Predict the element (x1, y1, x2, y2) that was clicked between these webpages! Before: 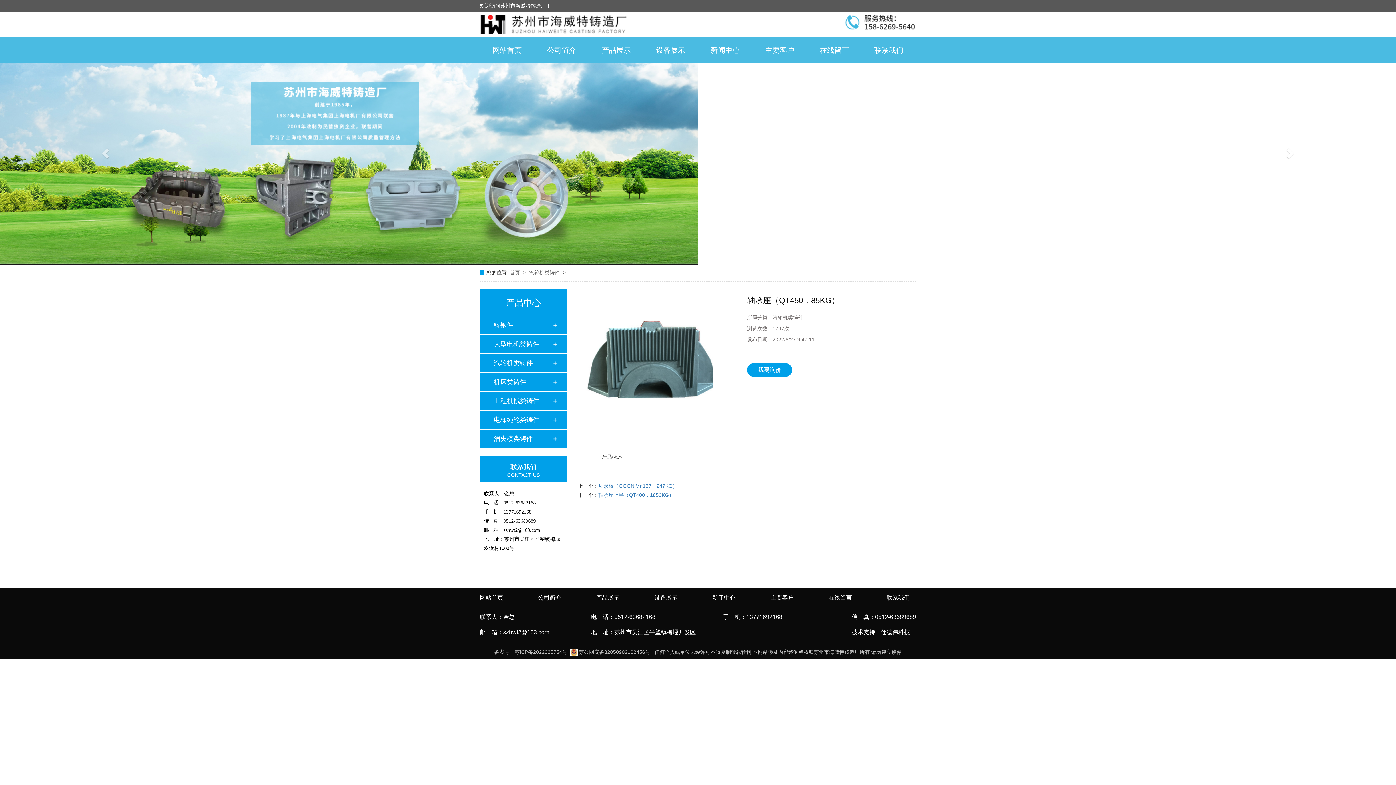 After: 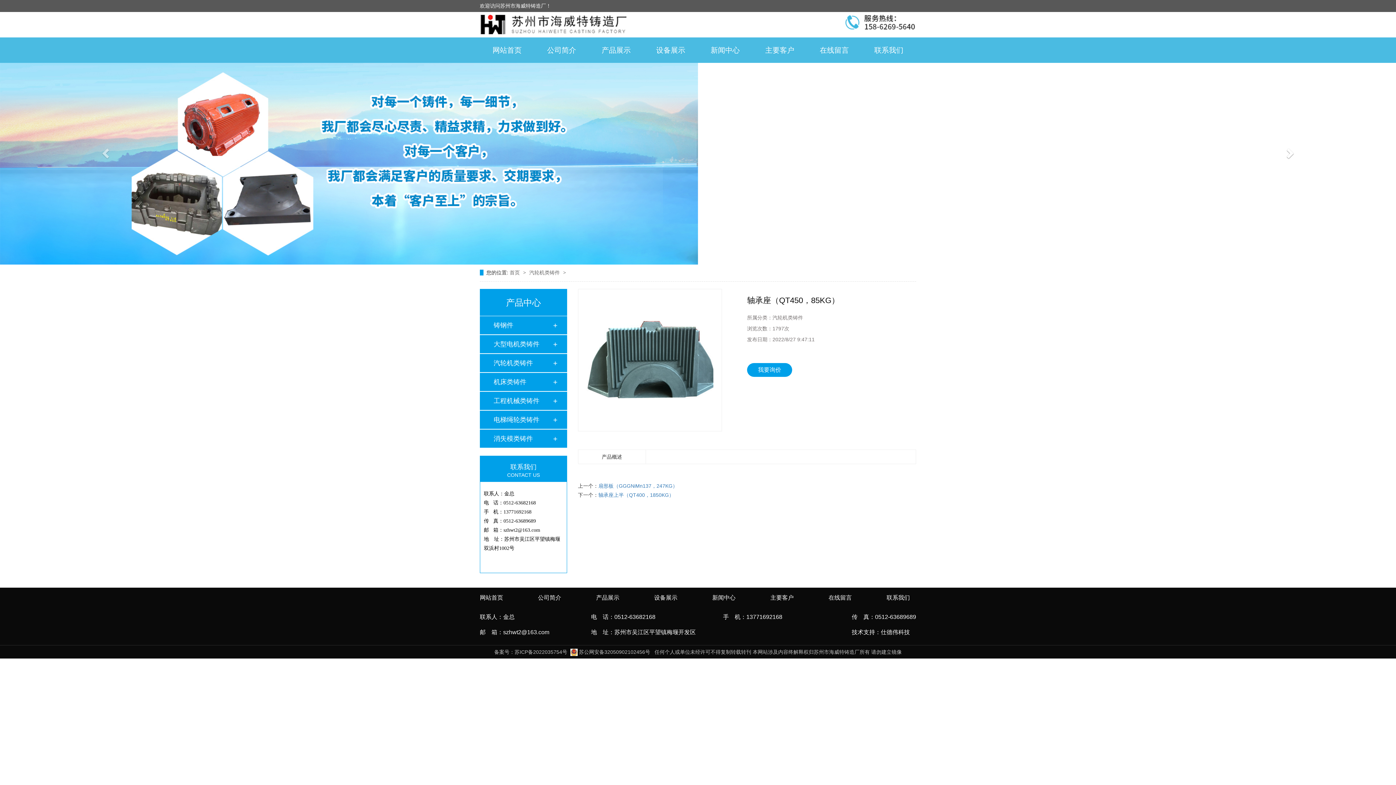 Action: bbox: (1186, 37, 1396, 264)